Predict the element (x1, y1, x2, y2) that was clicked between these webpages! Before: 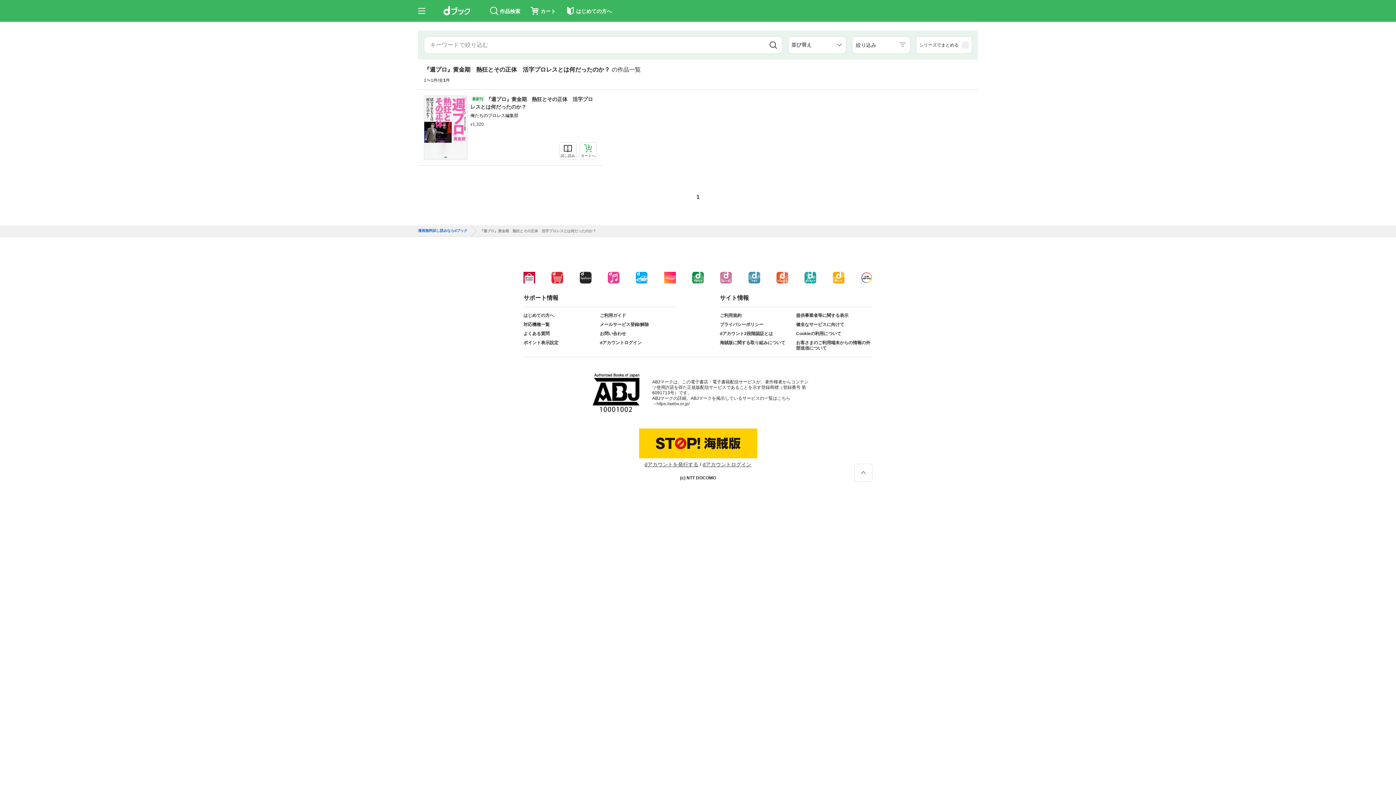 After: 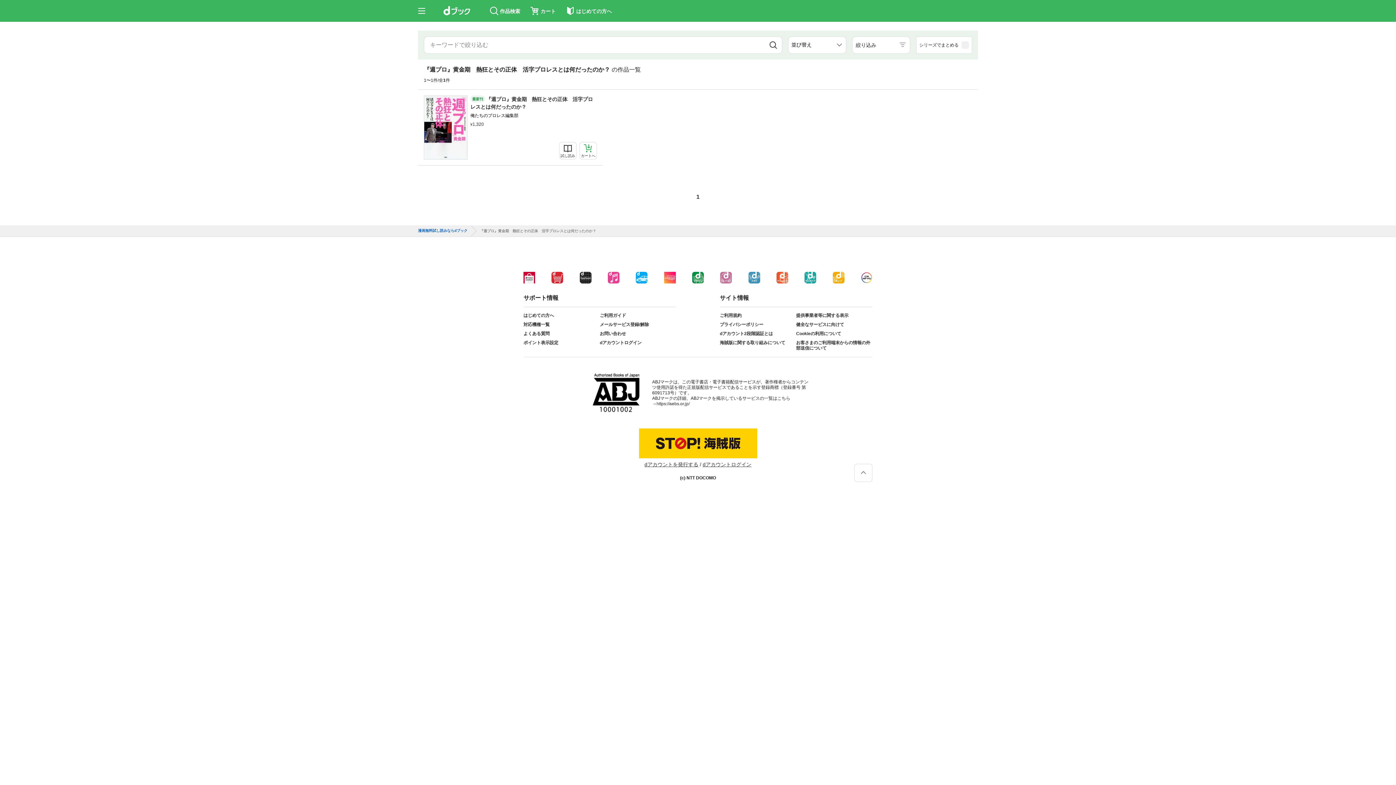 Action: bbox: (551, 271, 563, 283)